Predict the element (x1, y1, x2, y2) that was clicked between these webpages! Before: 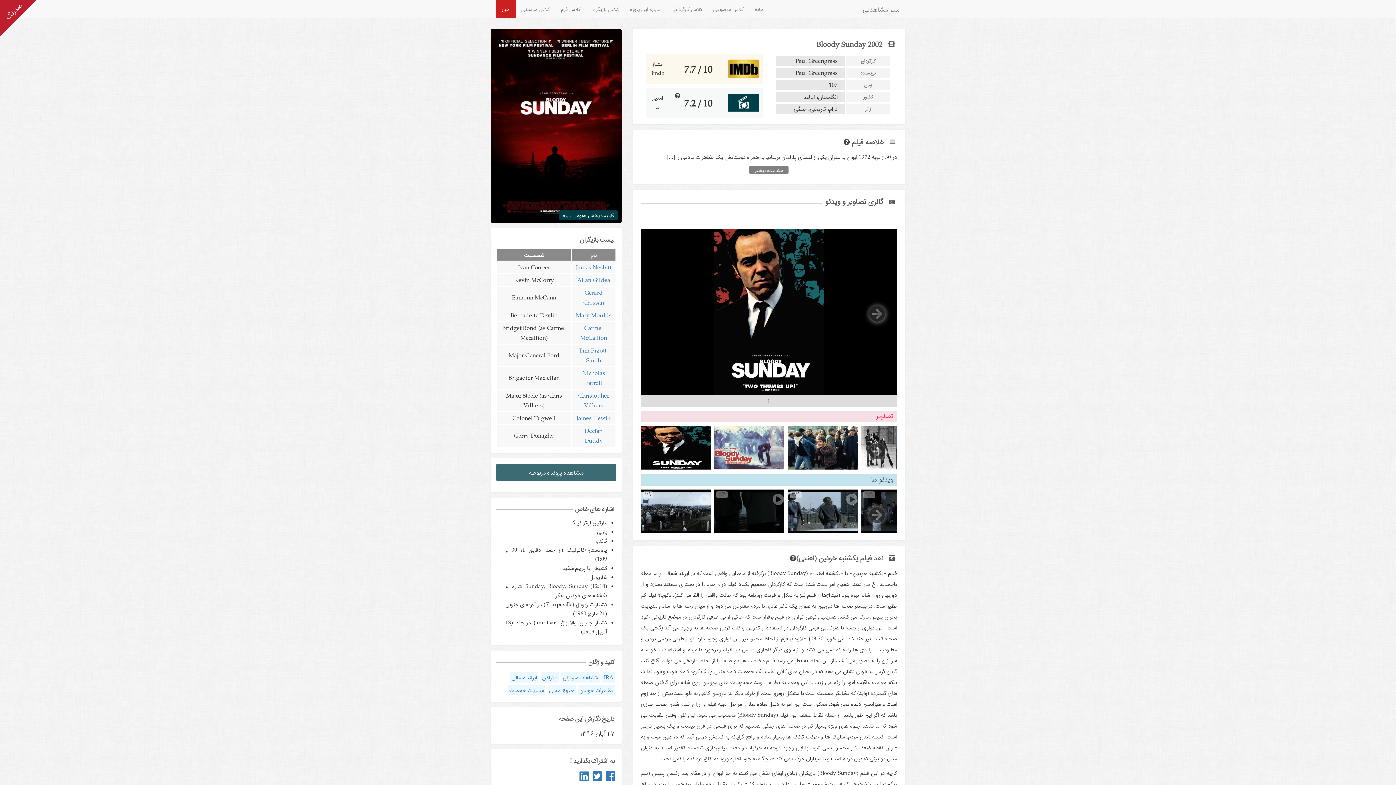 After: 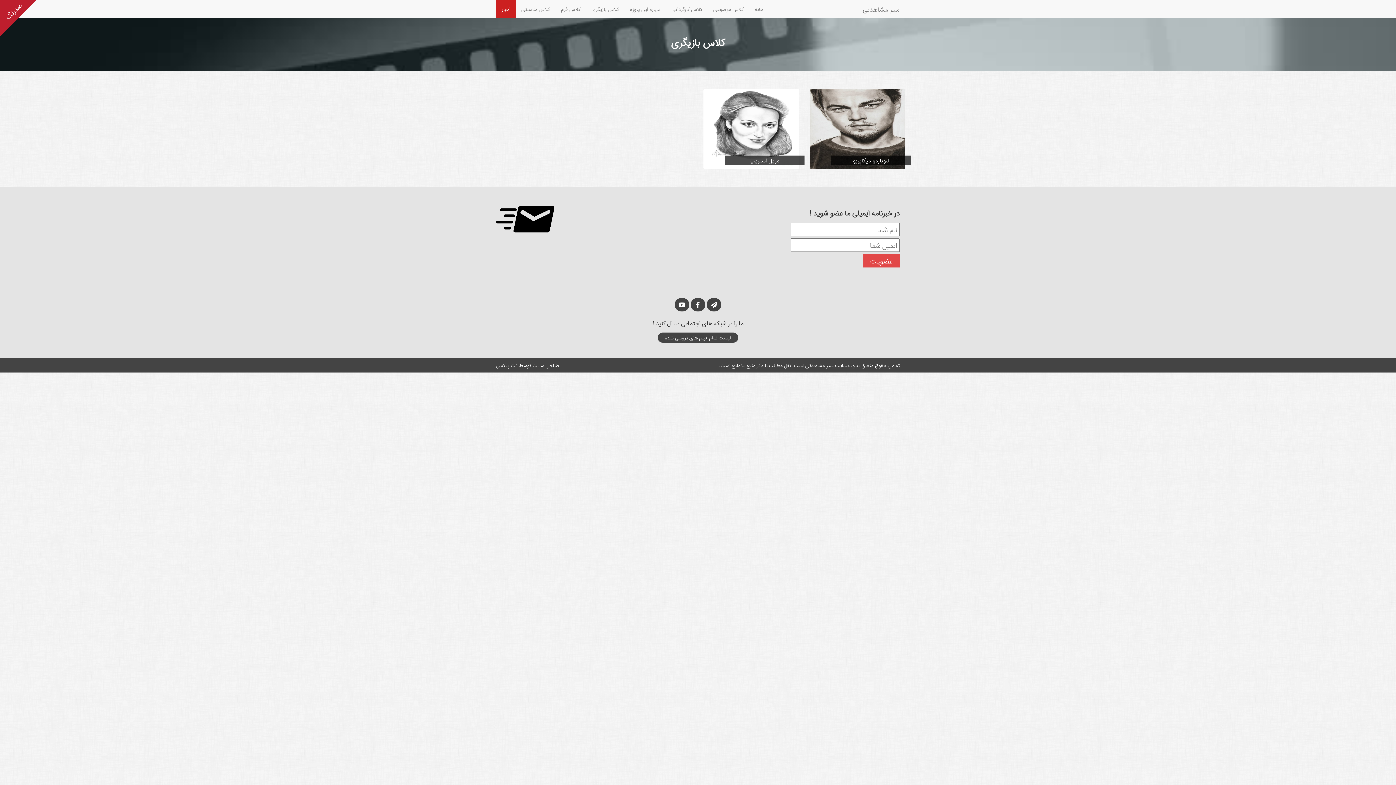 Action: bbox: (586, 0, 624, 18) label: کلاس بازیگری